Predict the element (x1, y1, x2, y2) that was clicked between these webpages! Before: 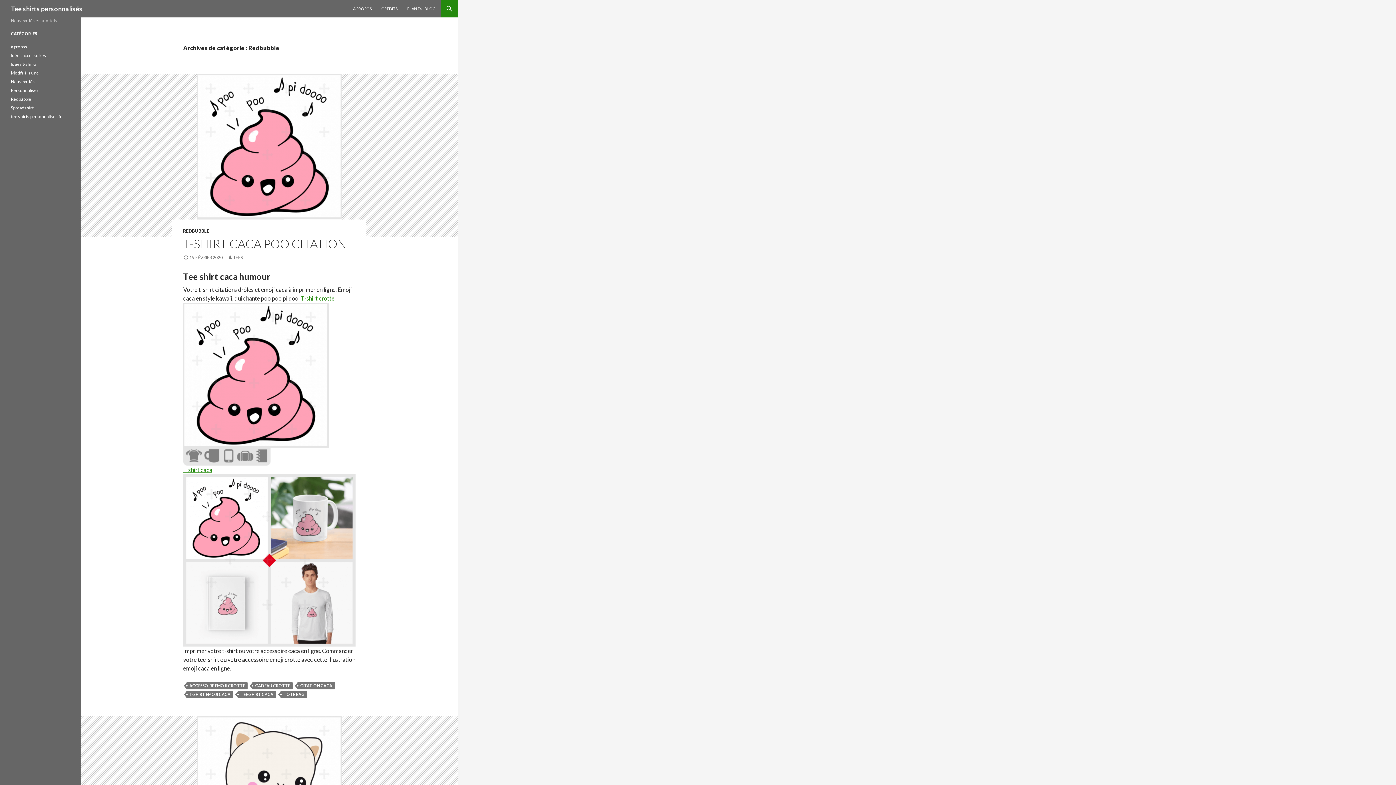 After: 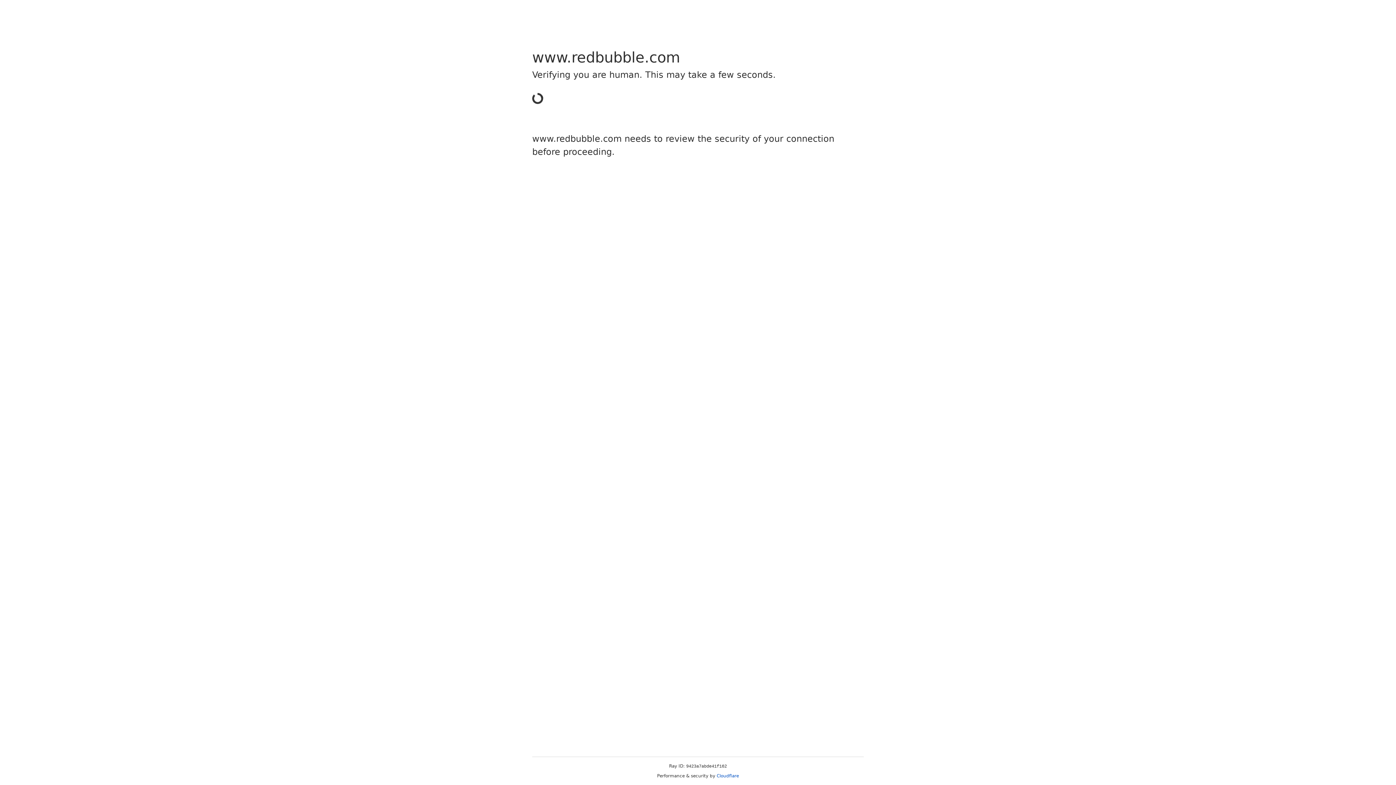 Action: bbox: (183, 466, 212, 473) label: T shirt caca